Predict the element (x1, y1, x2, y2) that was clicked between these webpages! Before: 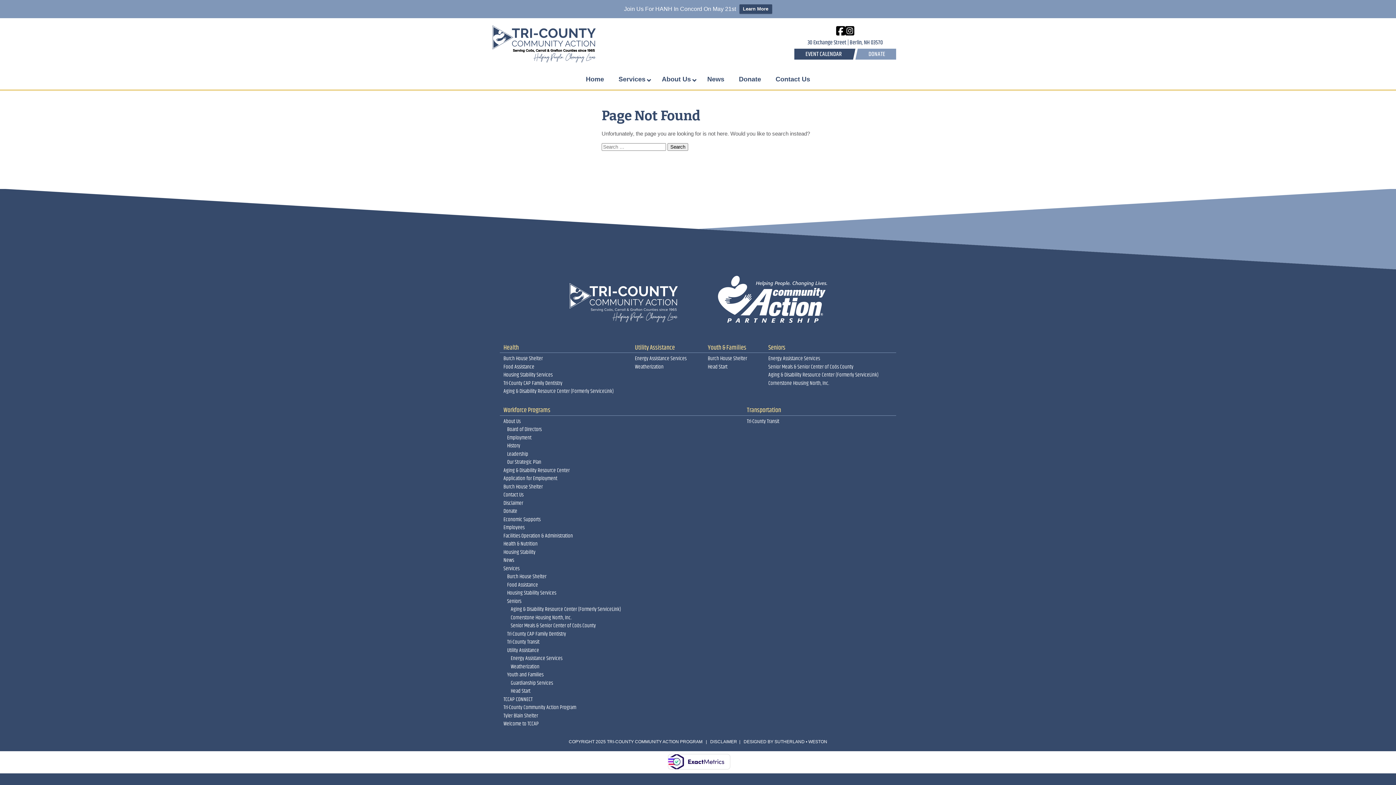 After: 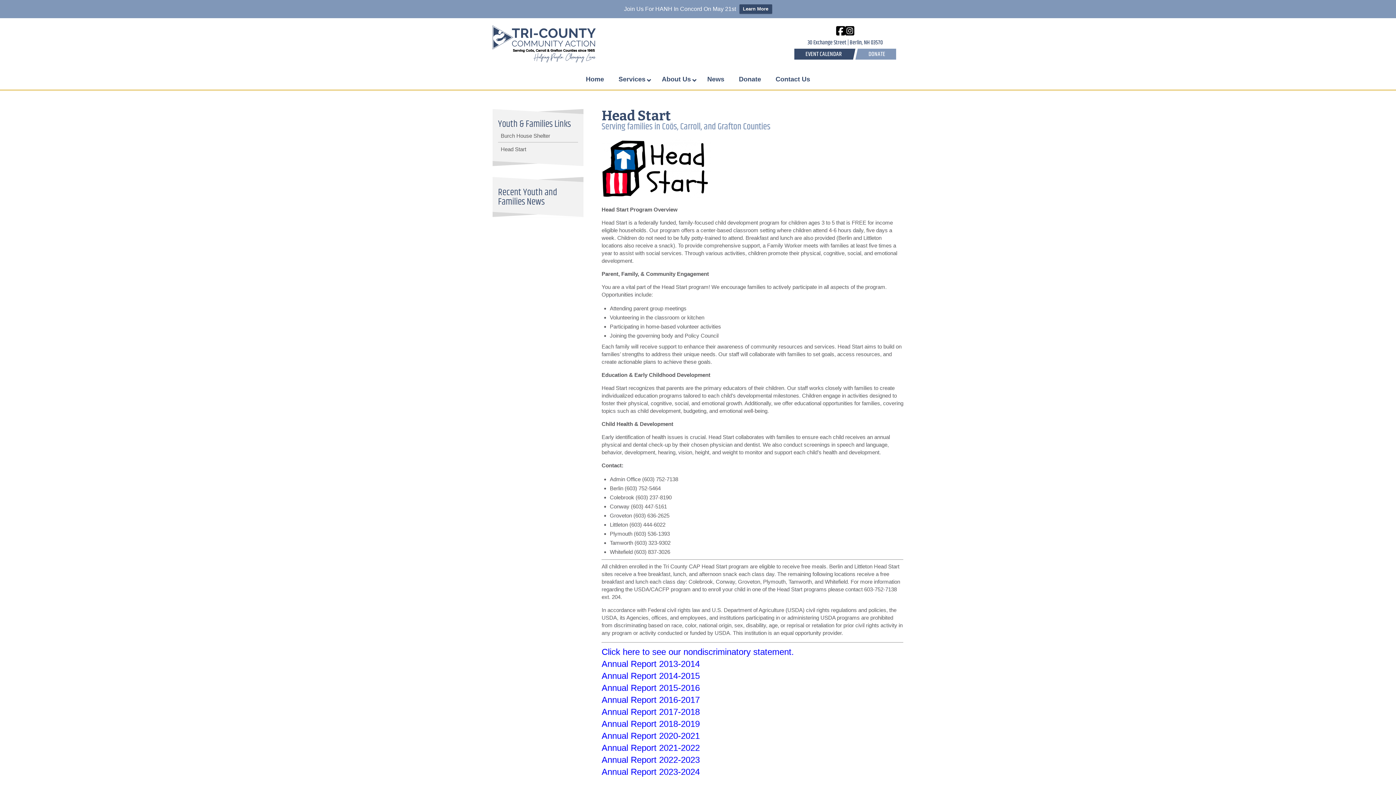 Action: label: Head Start bbox: (510, 687, 732, 695)